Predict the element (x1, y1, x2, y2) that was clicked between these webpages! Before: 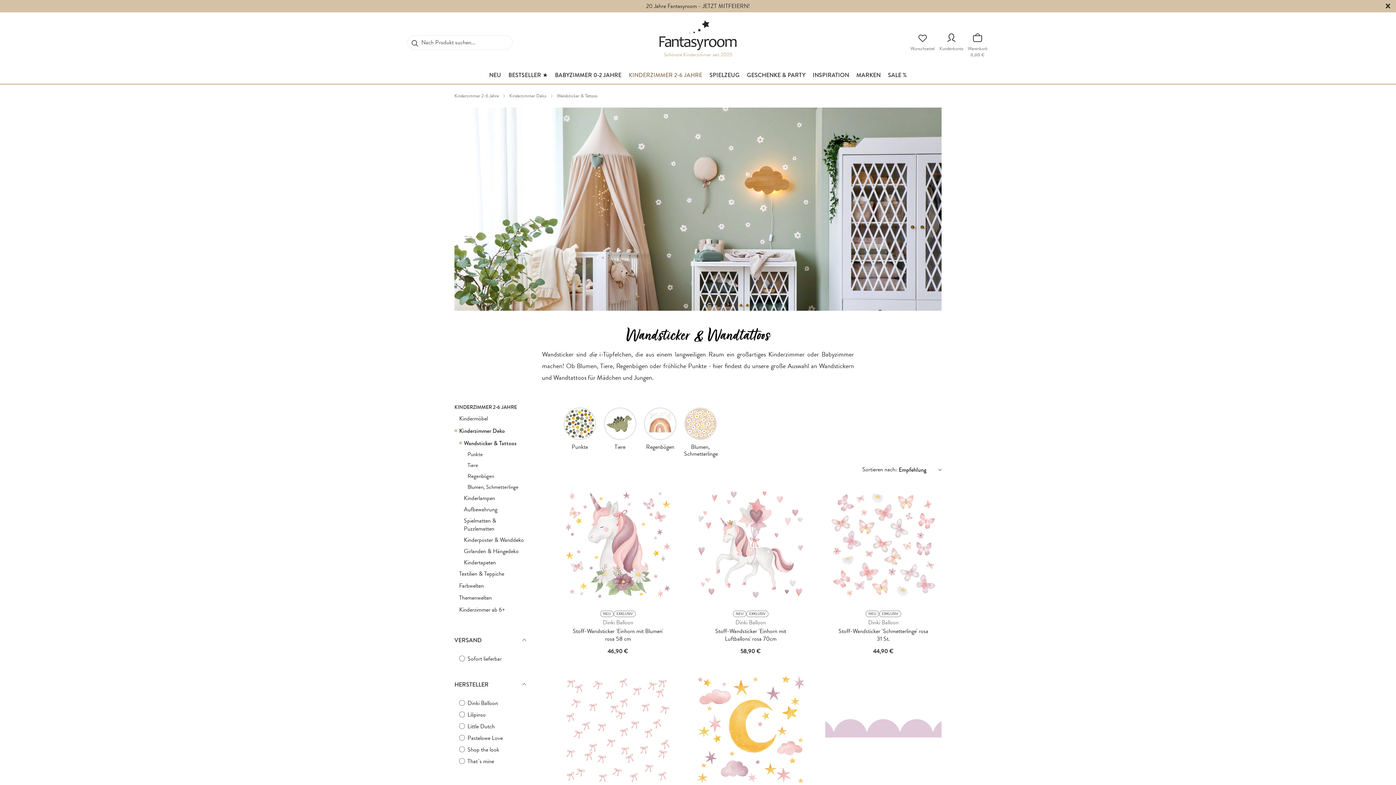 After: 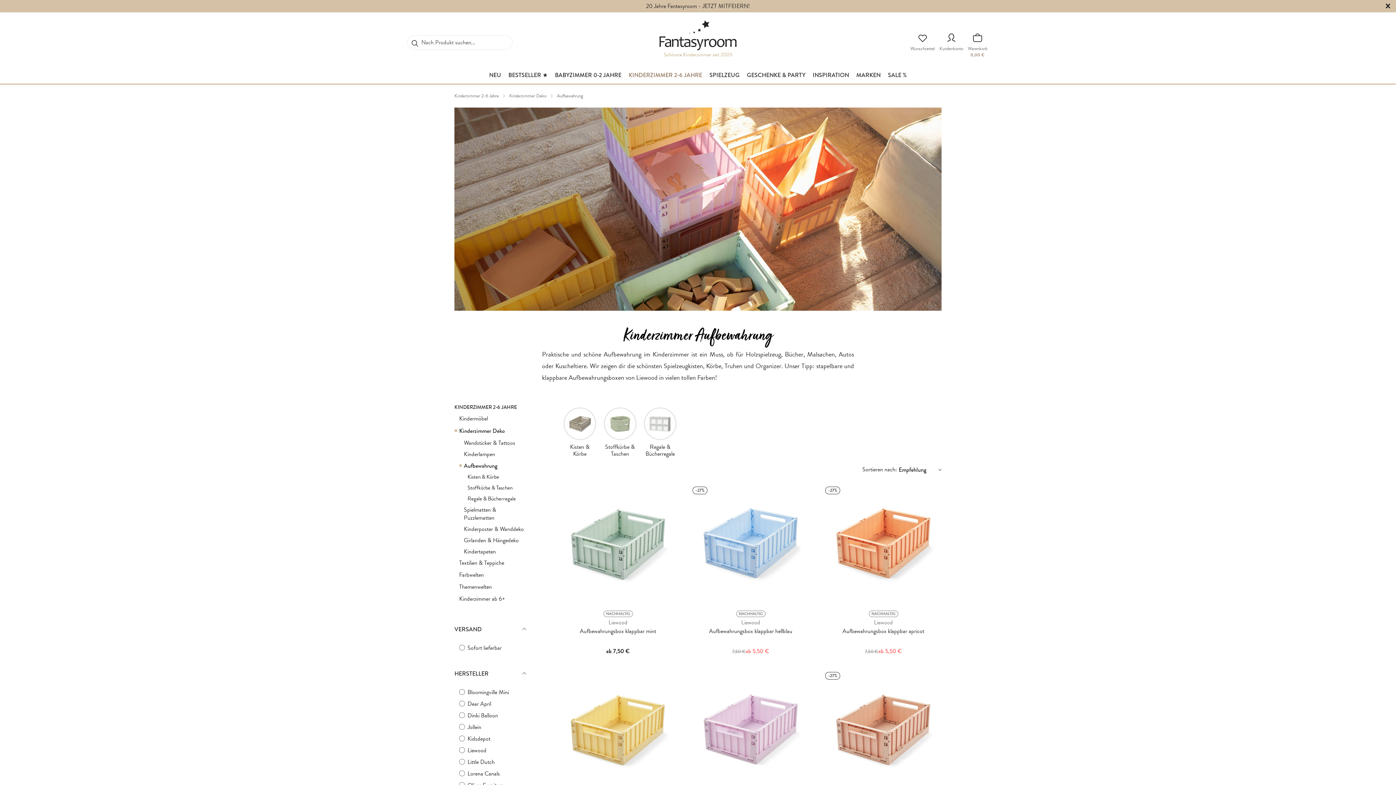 Action: bbox: (464, 505, 527, 517) label: Aufbewahrung